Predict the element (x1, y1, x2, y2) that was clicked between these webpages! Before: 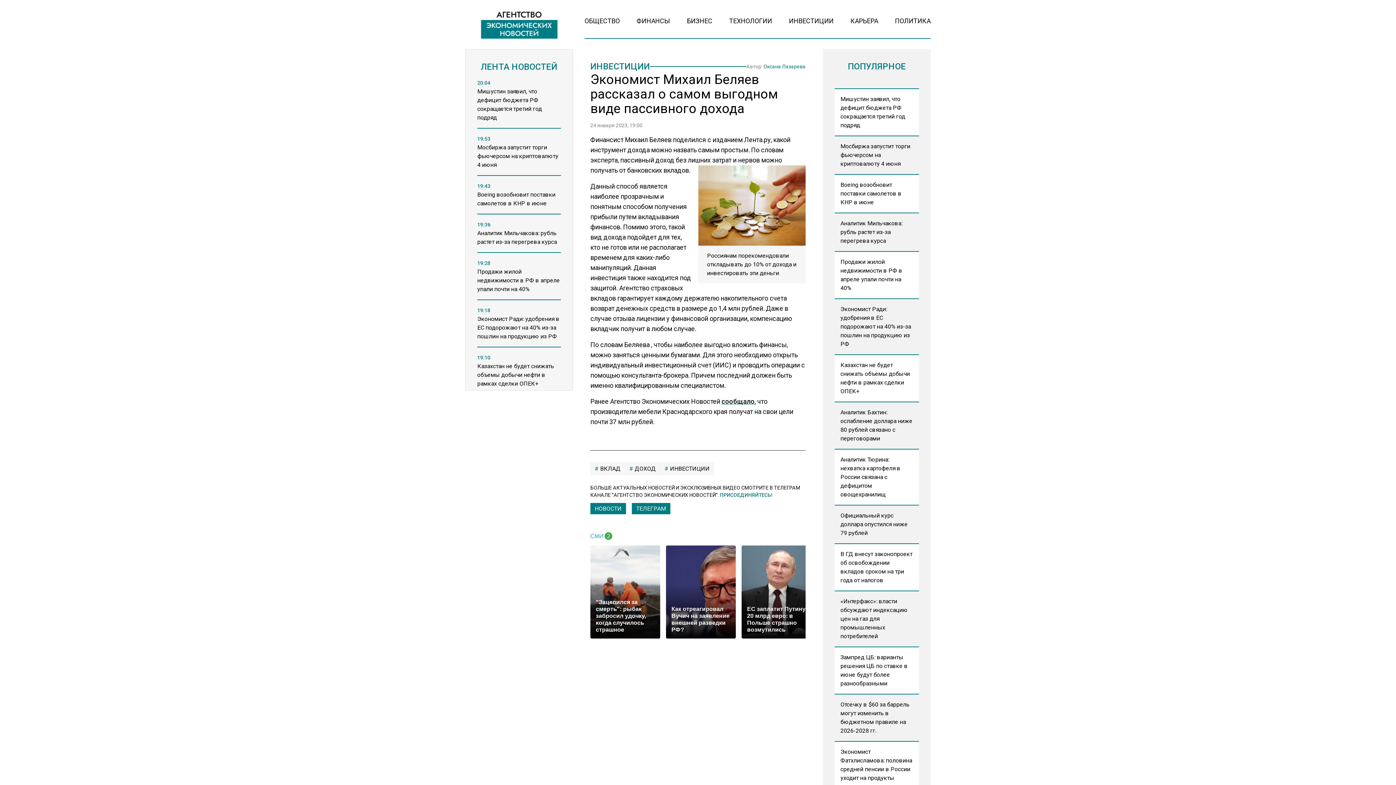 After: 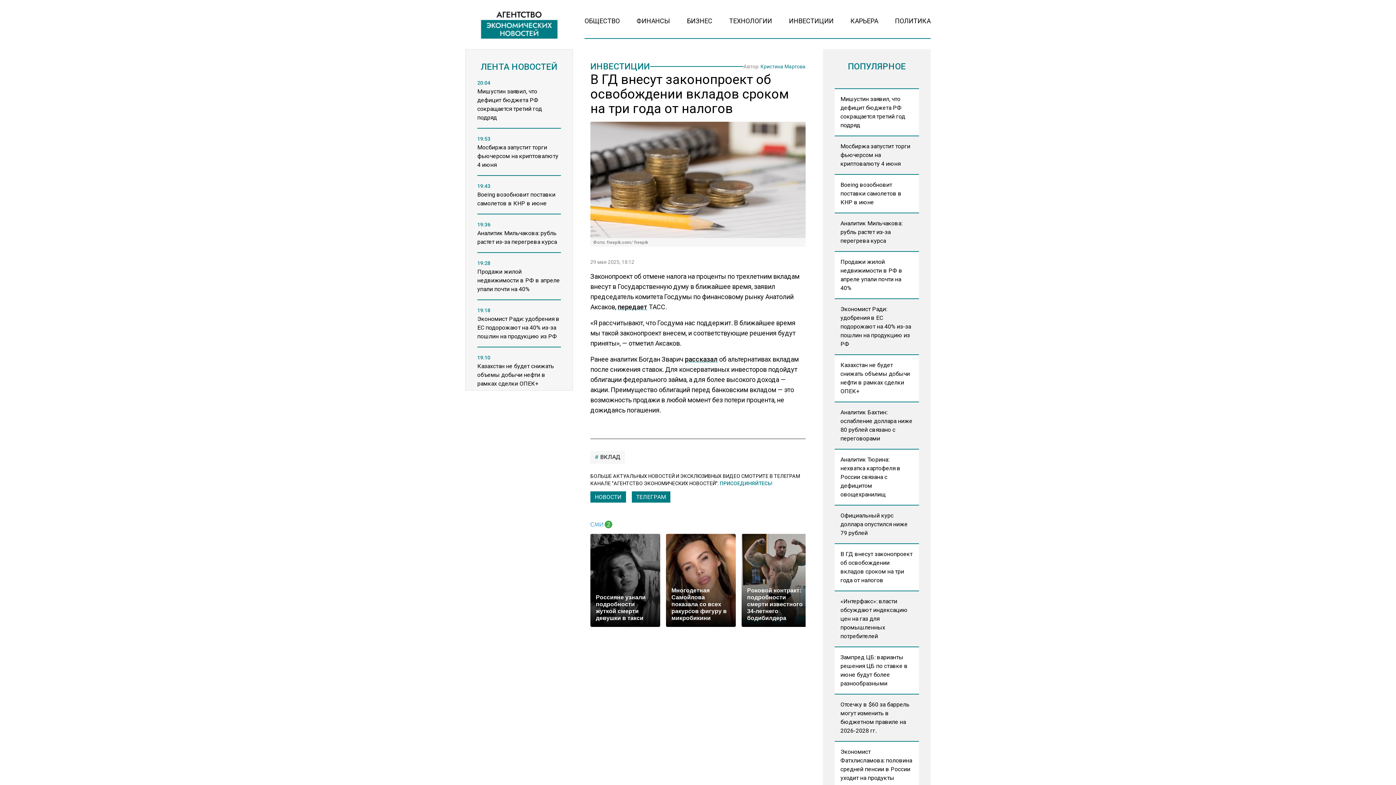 Action: label: В ГД внесут законопроект об освобождении вкладов сроком на три года от налогов bbox: (834, 544, 919, 591)